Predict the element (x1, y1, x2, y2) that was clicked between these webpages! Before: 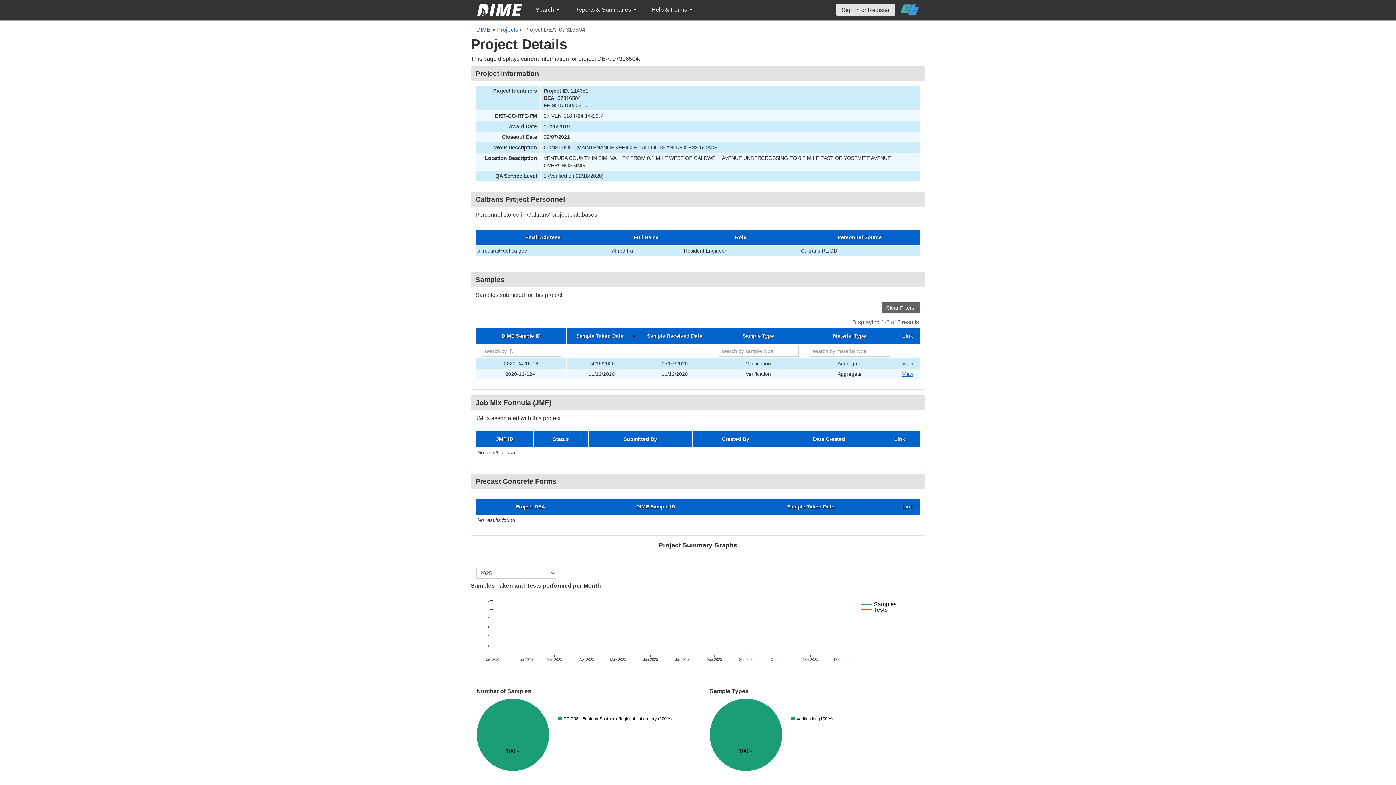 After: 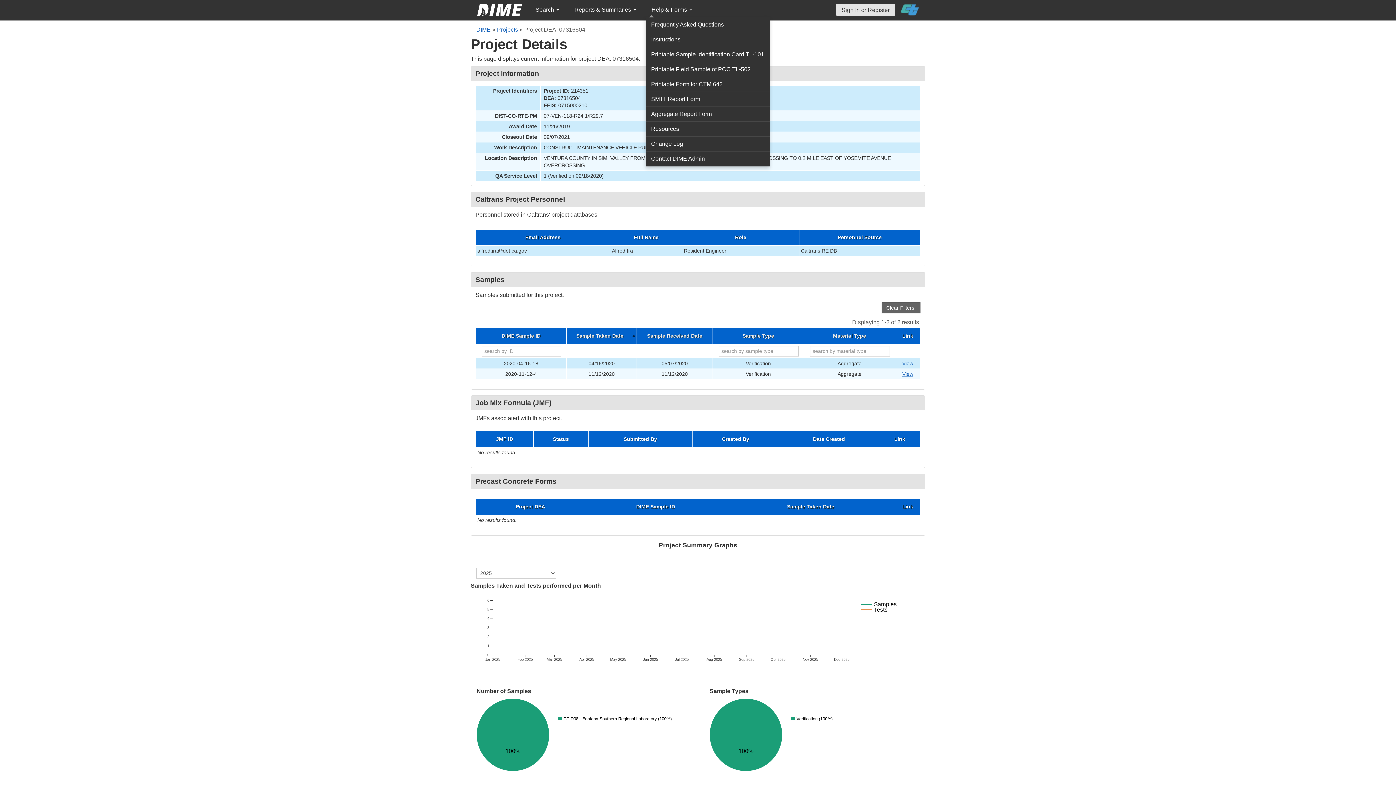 Action: bbox: (645, 2, 698, 17) label: Help & Forms 